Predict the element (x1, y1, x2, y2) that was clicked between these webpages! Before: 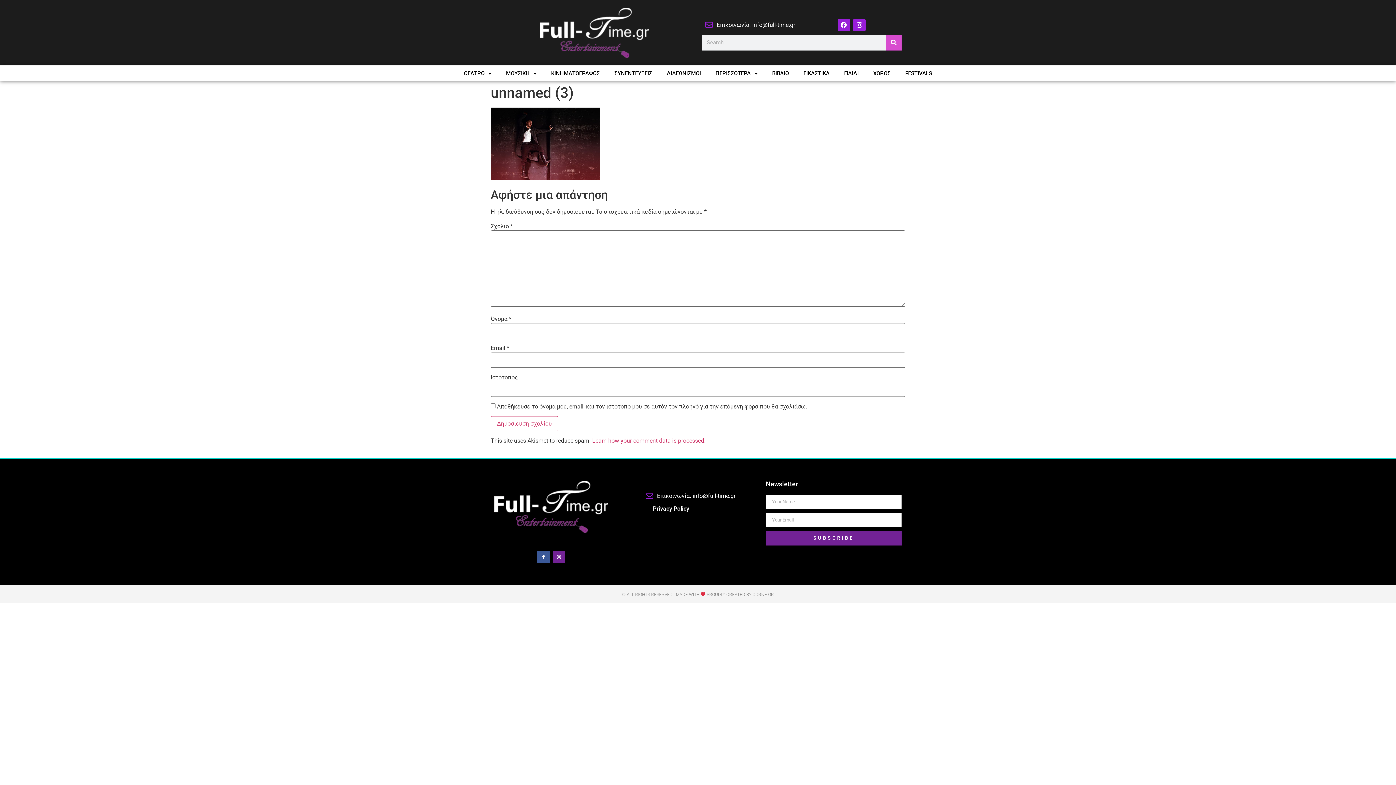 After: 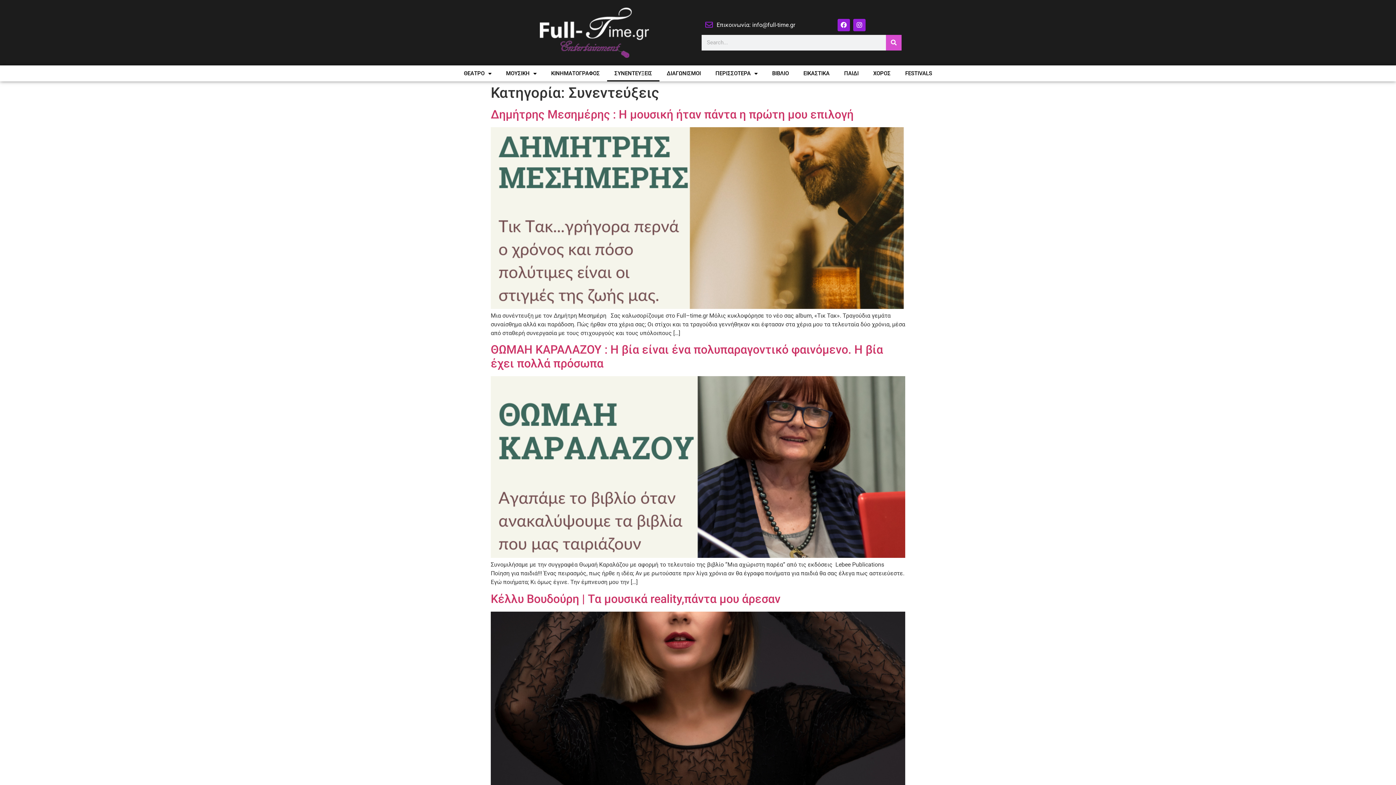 Action: bbox: (607, 65, 659, 81) label: ΣΥΝΕΝΤΕΥΞΕΙΣ